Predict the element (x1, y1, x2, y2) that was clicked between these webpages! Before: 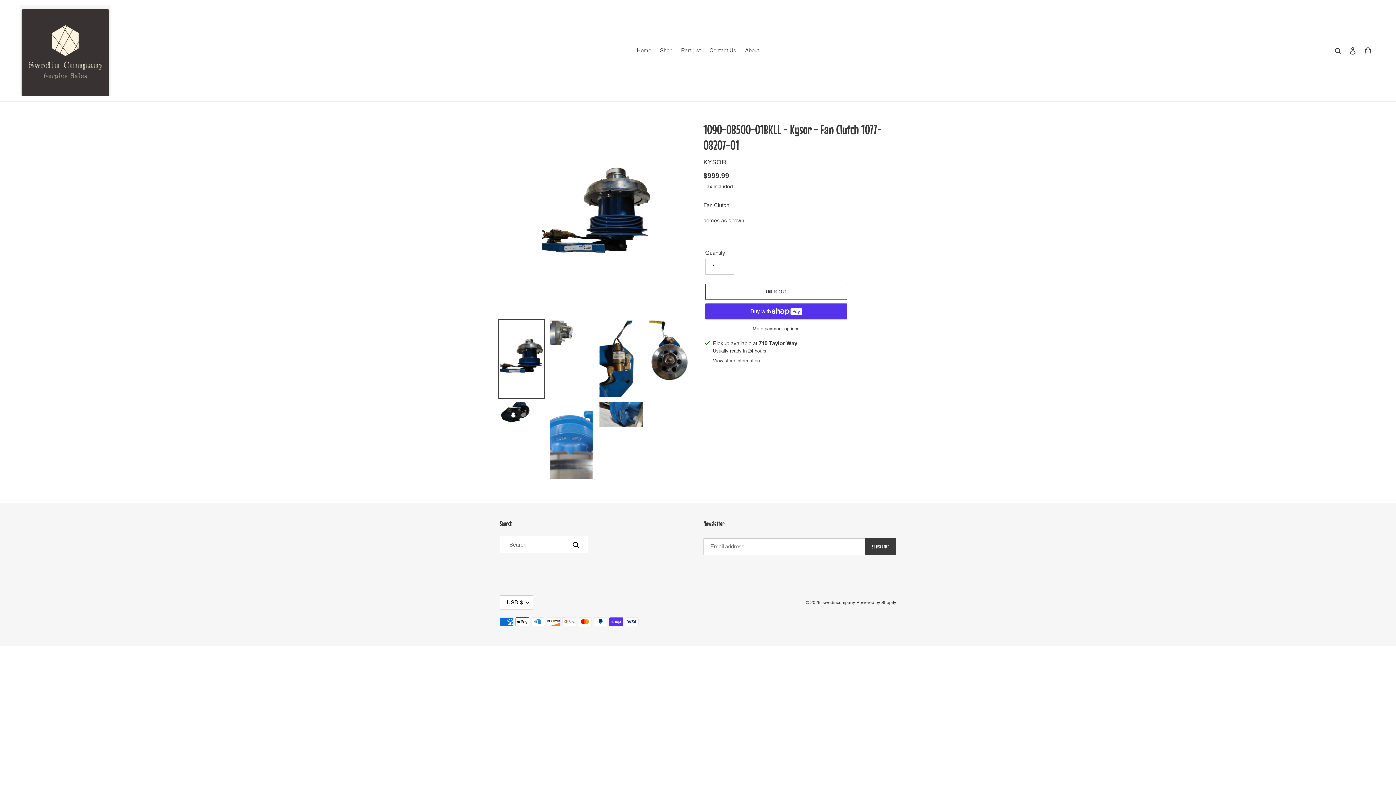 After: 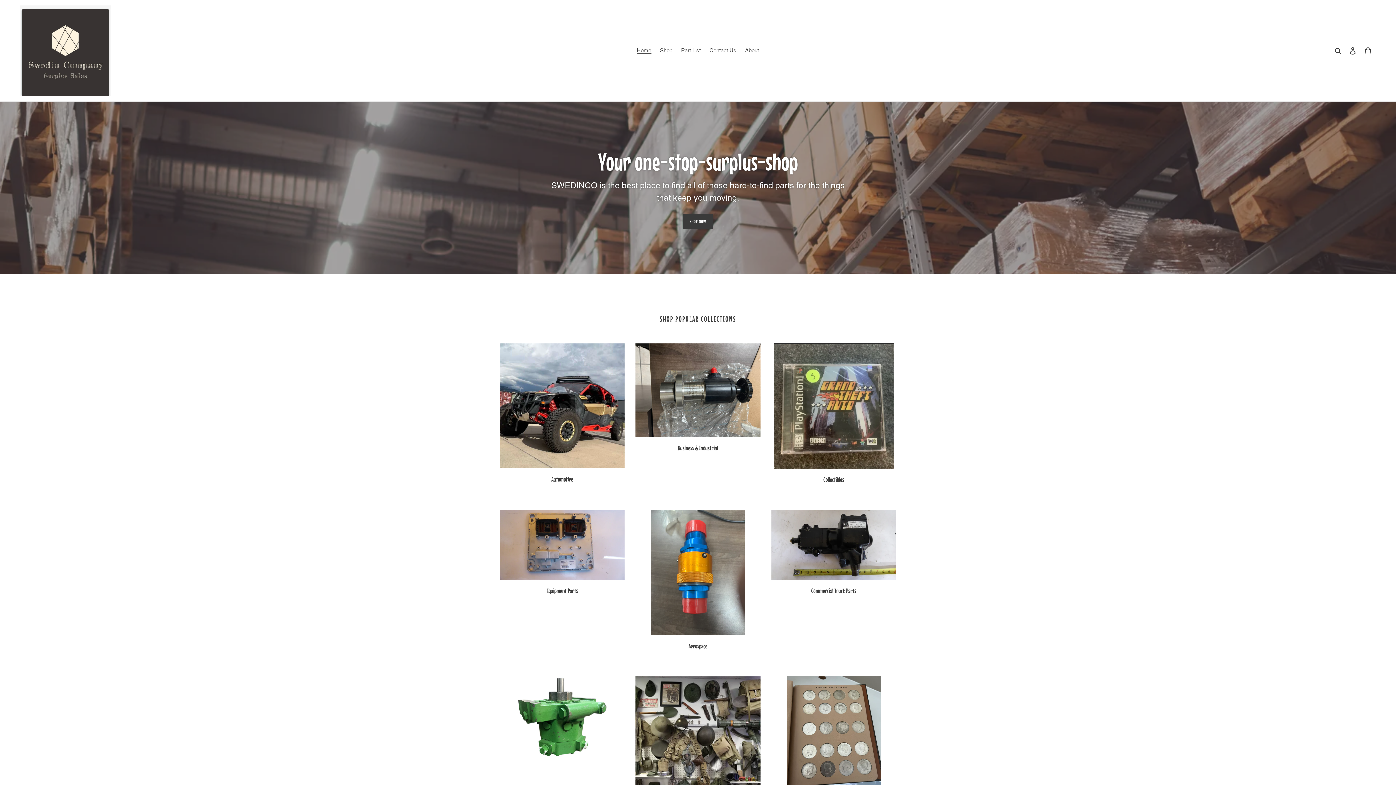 Action: bbox: (633, 45, 655, 55) label: Home